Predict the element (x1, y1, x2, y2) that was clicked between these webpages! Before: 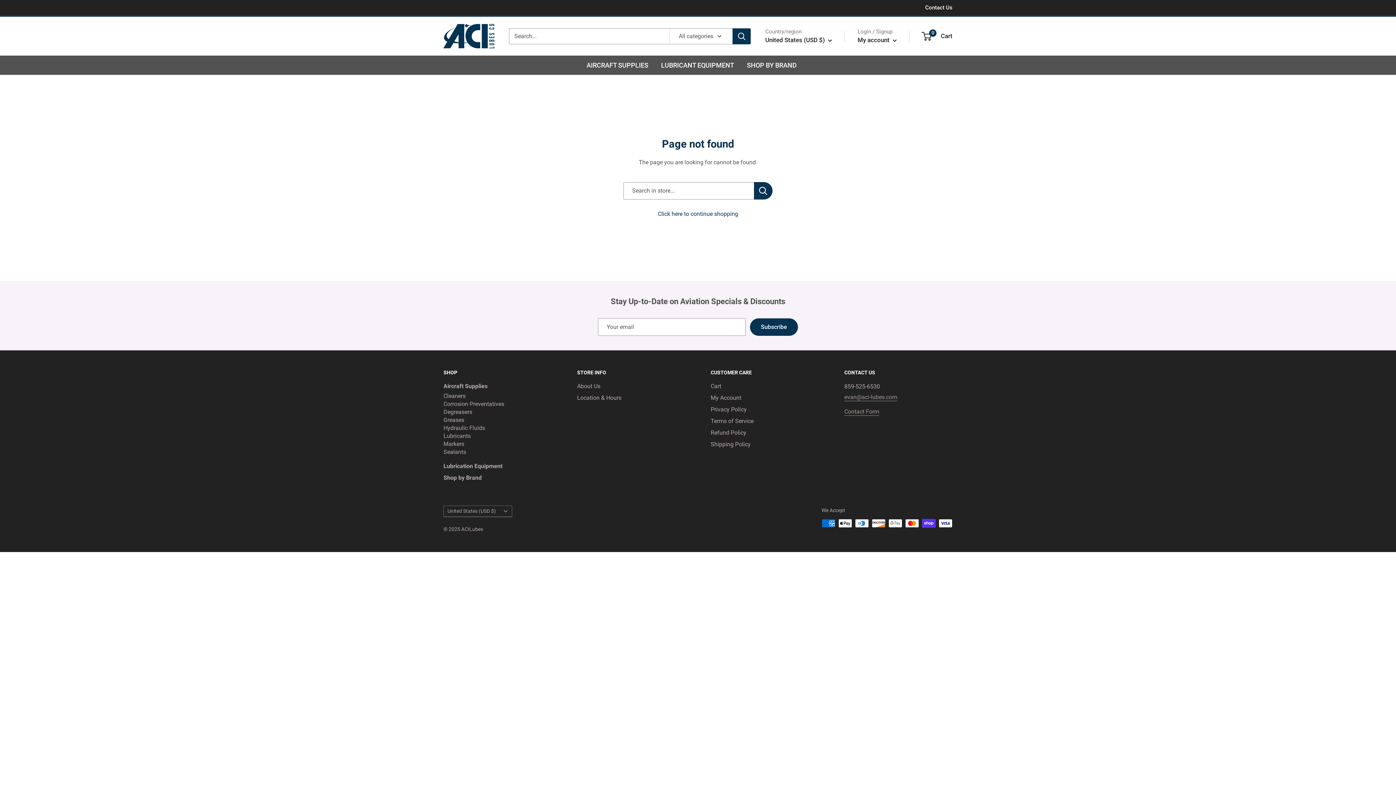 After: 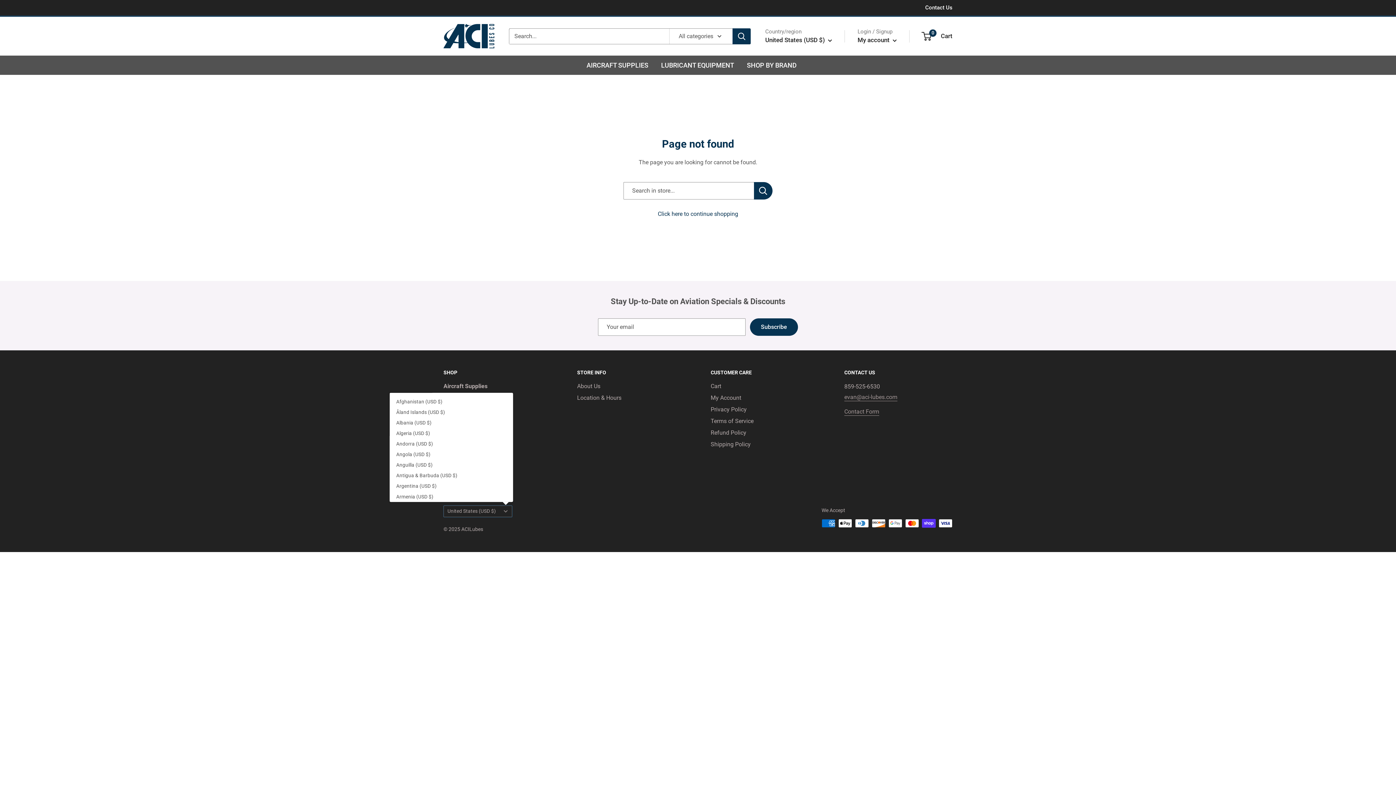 Action: label: United States (USD $) bbox: (443, 505, 512, 517)